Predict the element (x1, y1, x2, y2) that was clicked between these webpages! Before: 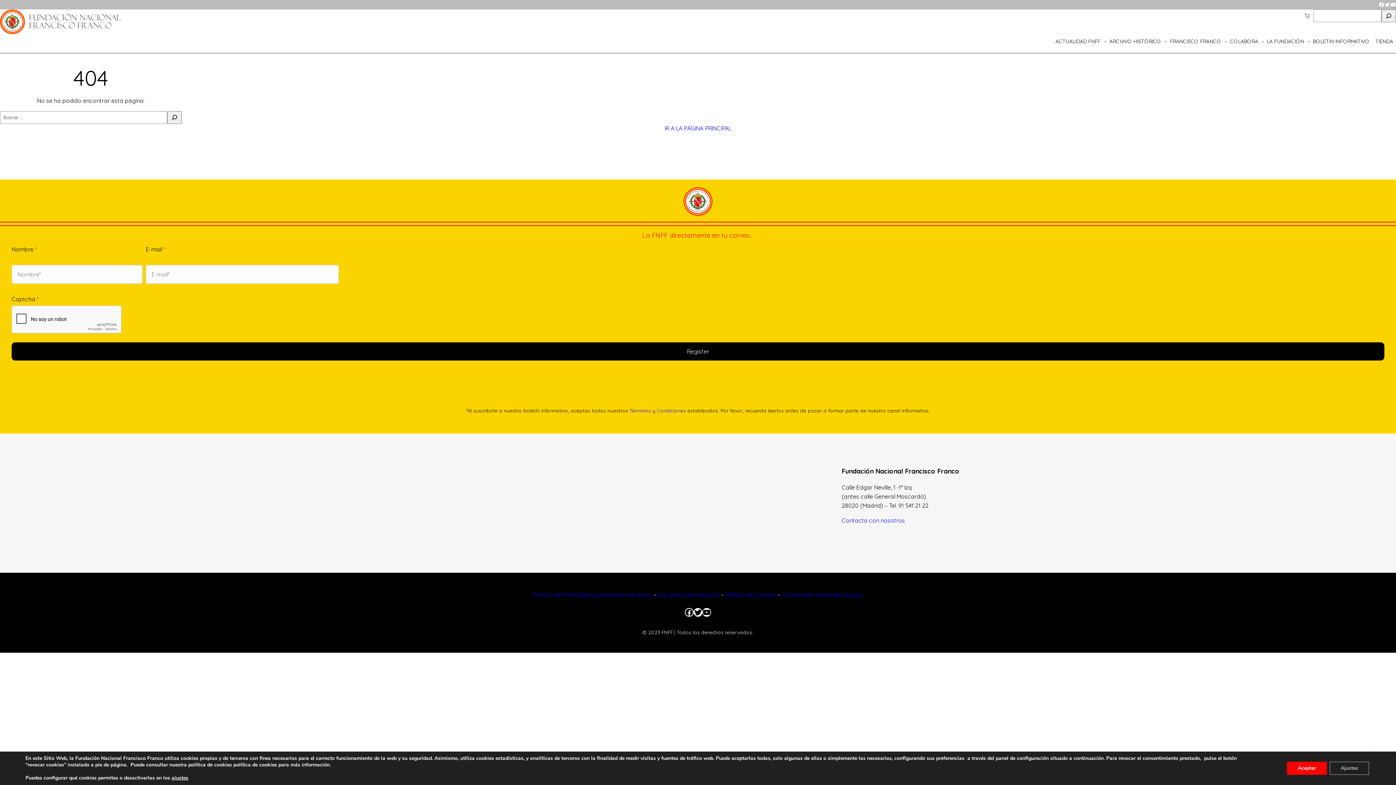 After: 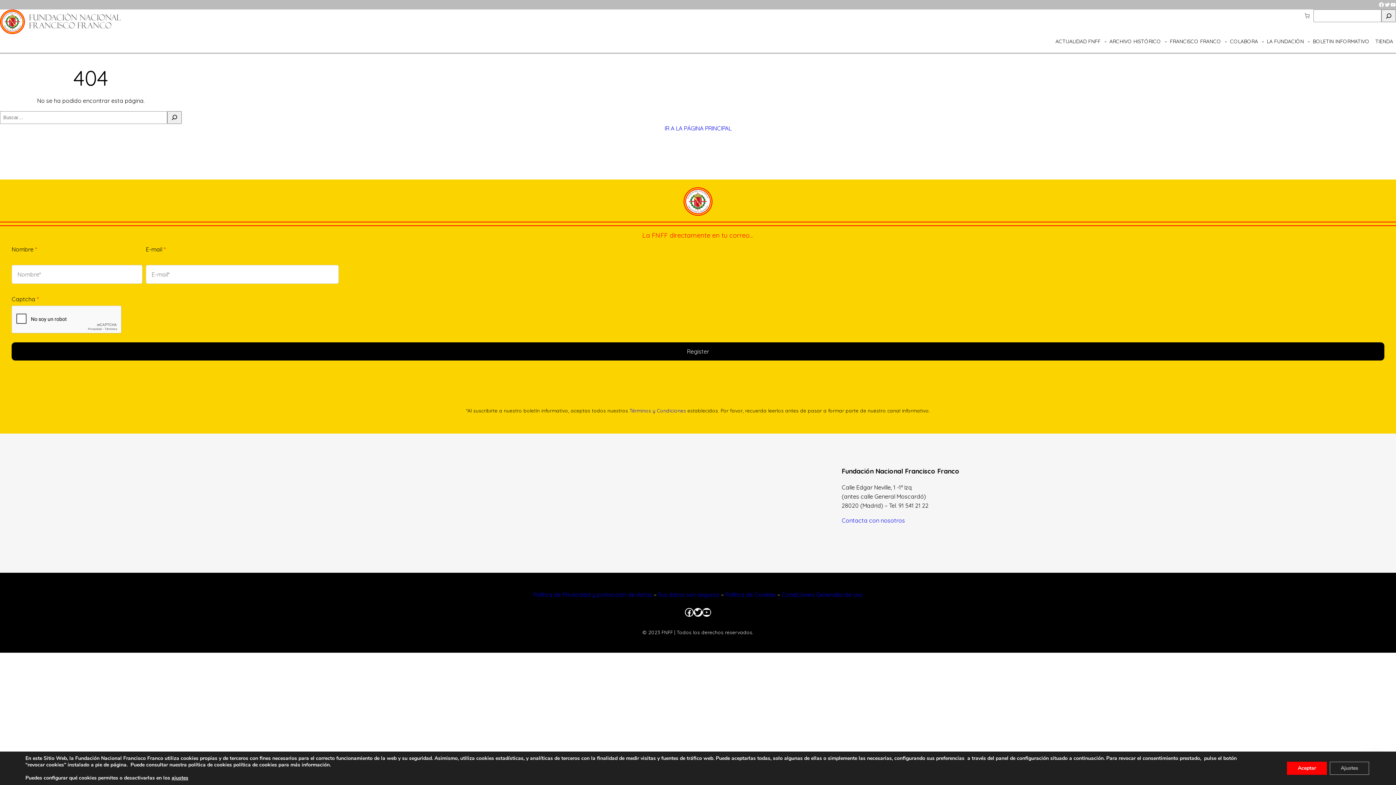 Action: bbox: (533, 591, 652, 598) label: Política de Privacidad y protección de datos